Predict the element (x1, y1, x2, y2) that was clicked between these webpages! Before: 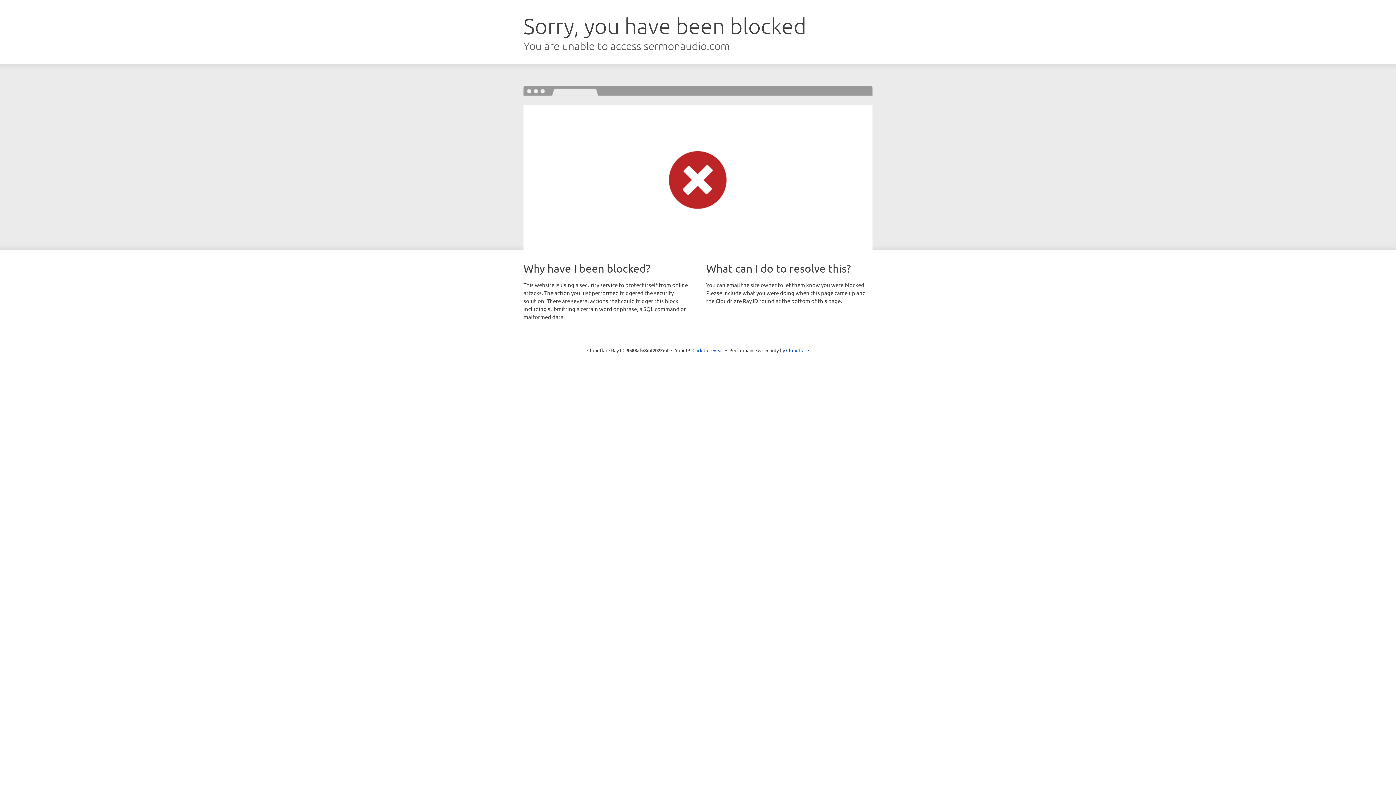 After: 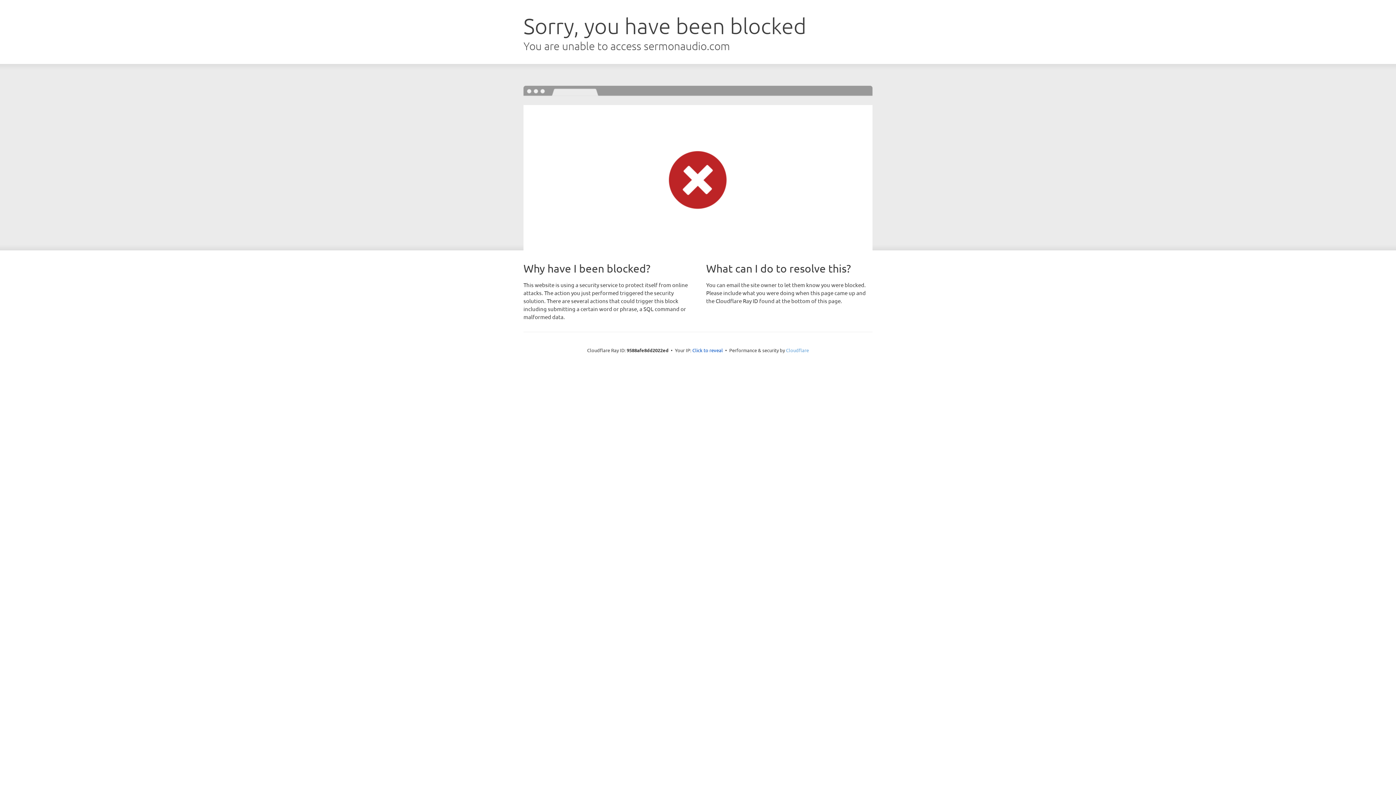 Action: bbox: (786, 347, 809, 353) label: Cloudflare